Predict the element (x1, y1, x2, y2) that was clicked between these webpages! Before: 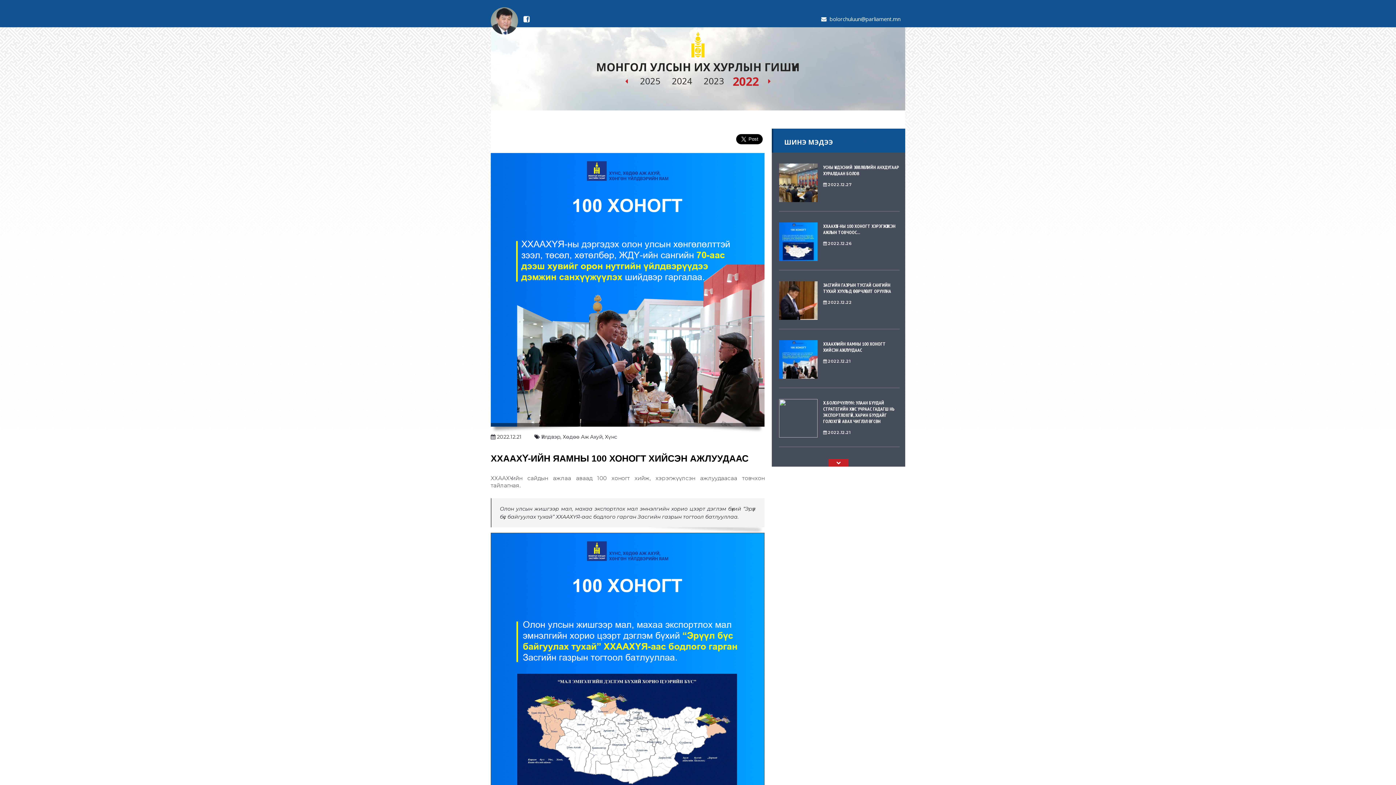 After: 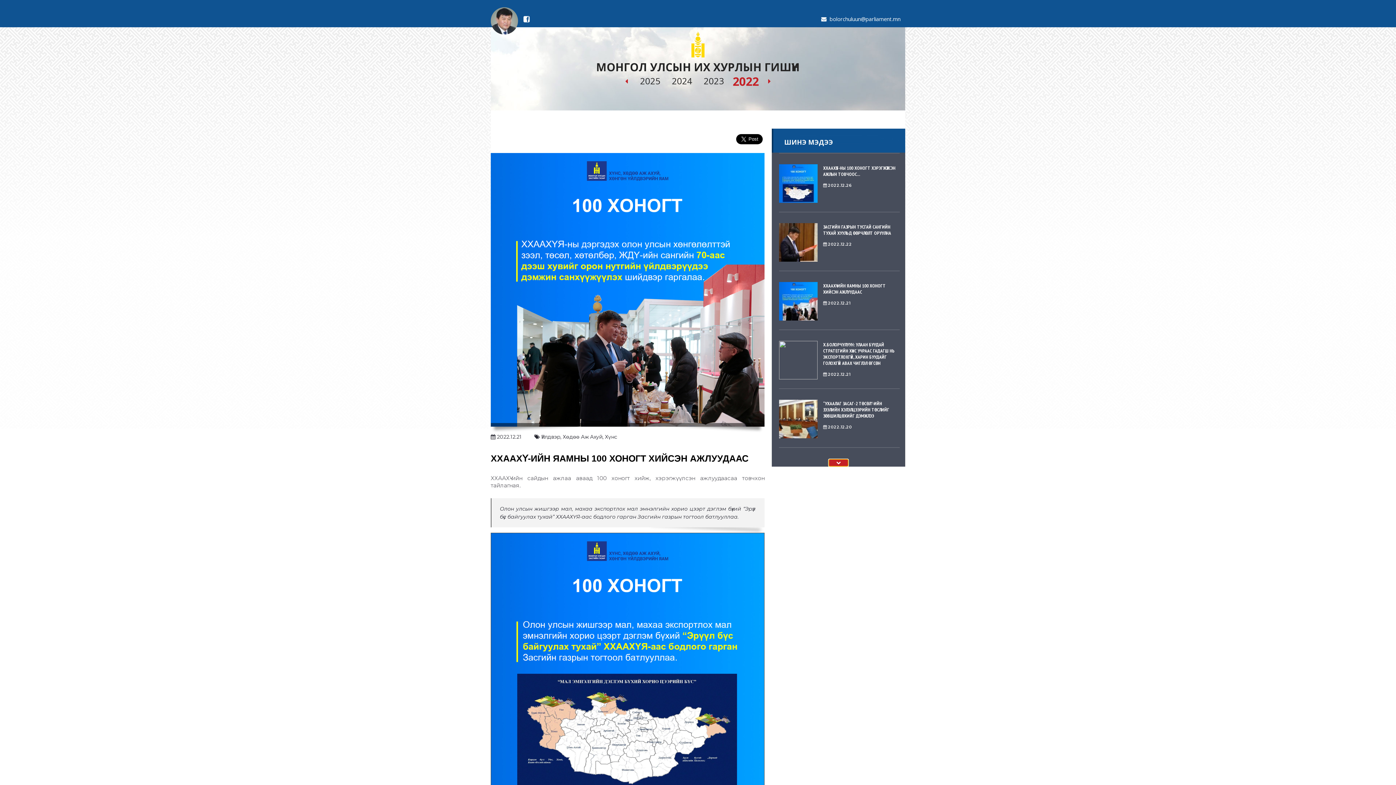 Action: bbox: (828, 459, 848, 466)